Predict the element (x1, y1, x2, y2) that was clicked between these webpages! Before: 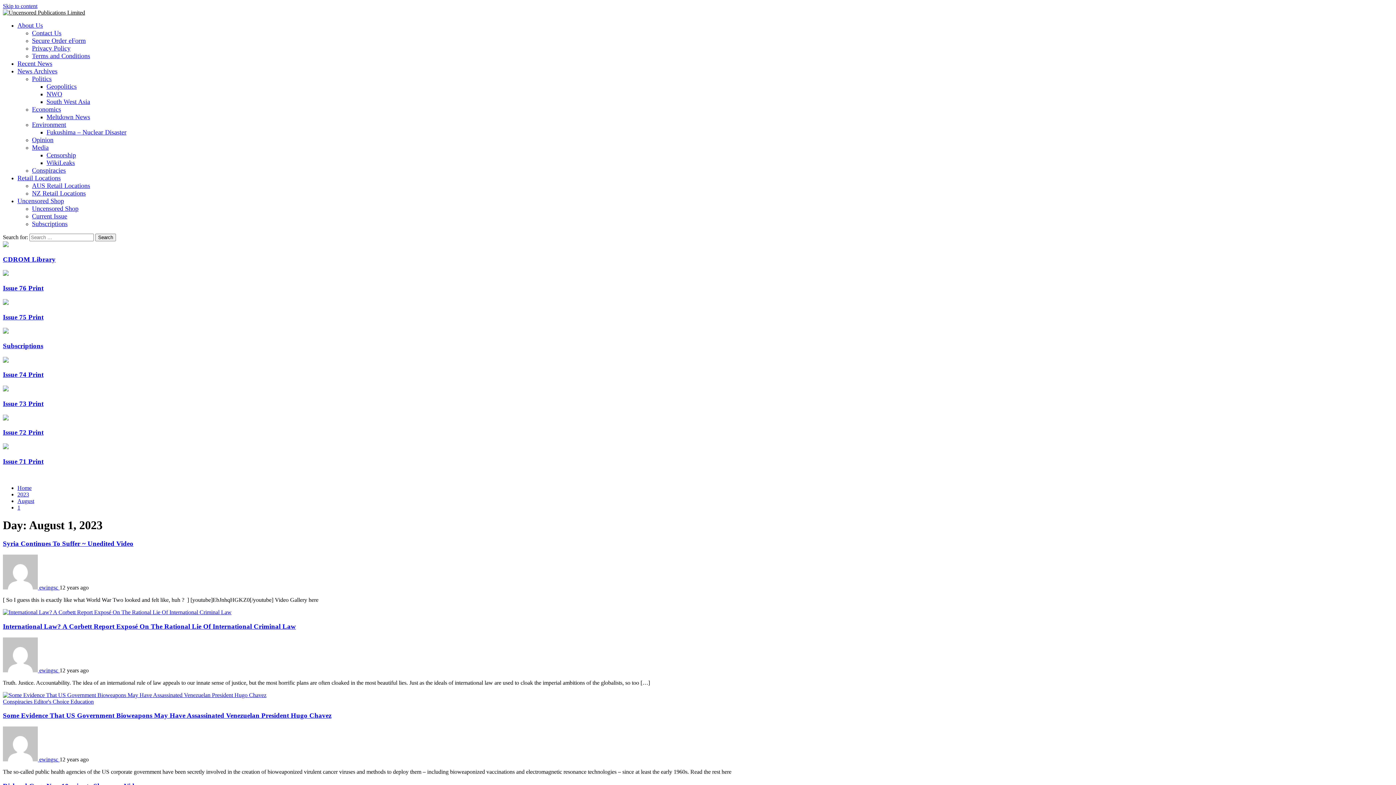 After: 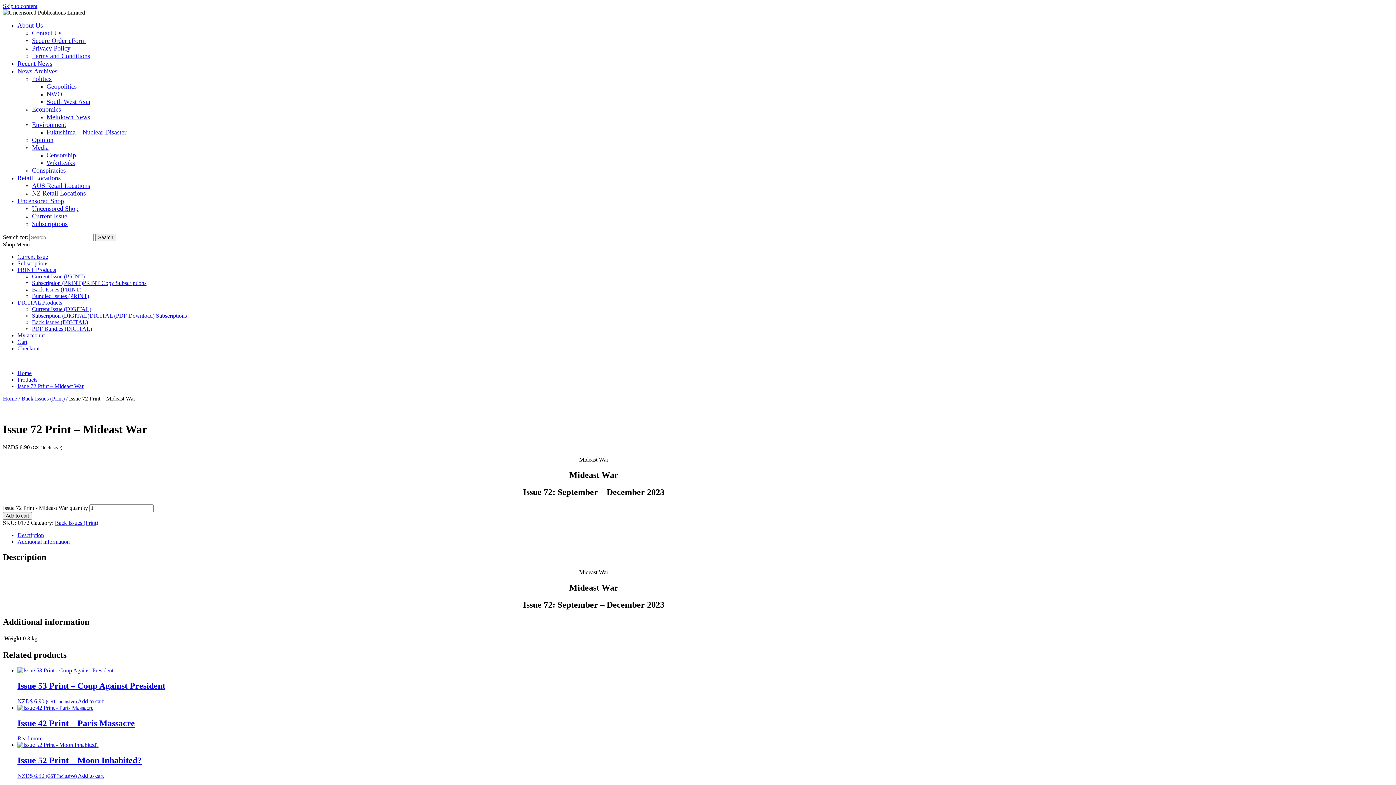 Action: bbox: (2, 415, 8, 421)